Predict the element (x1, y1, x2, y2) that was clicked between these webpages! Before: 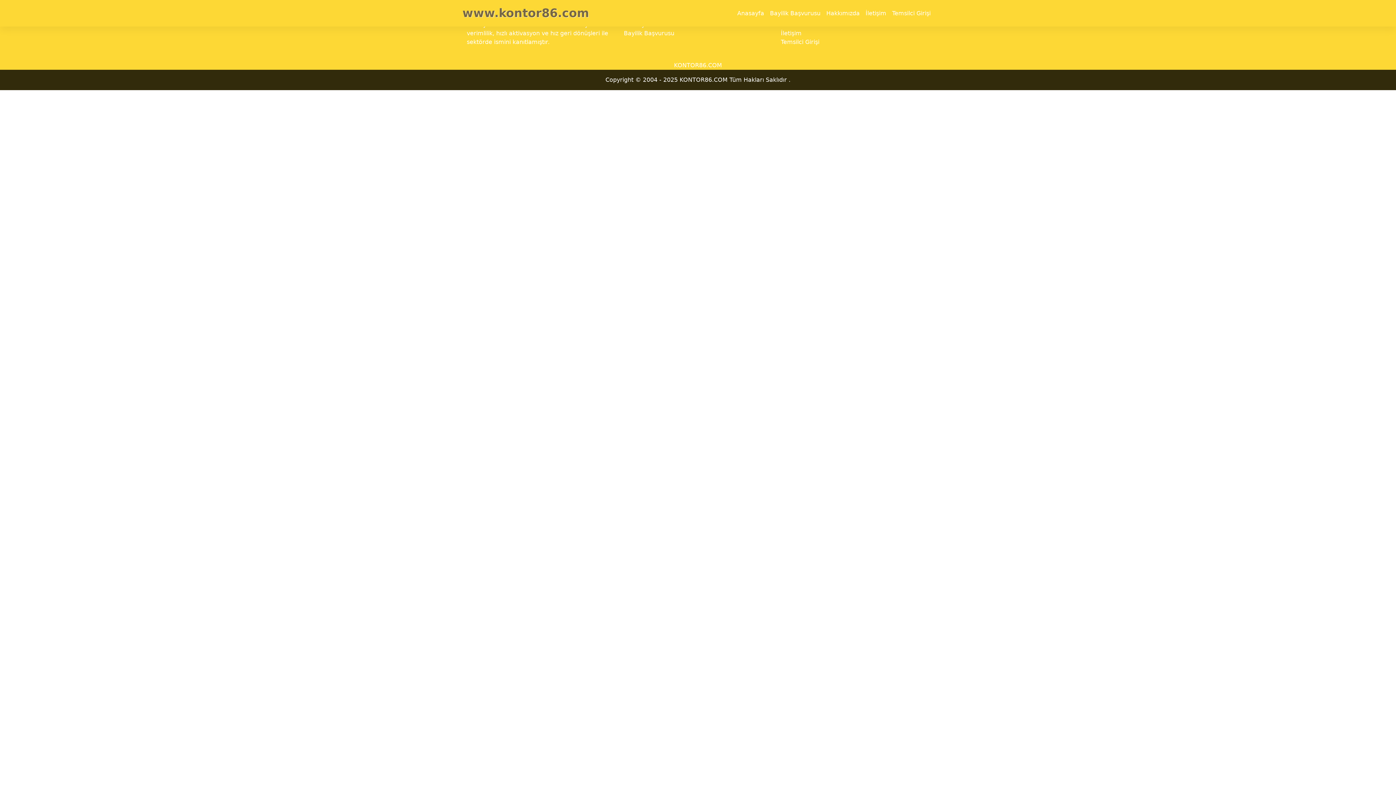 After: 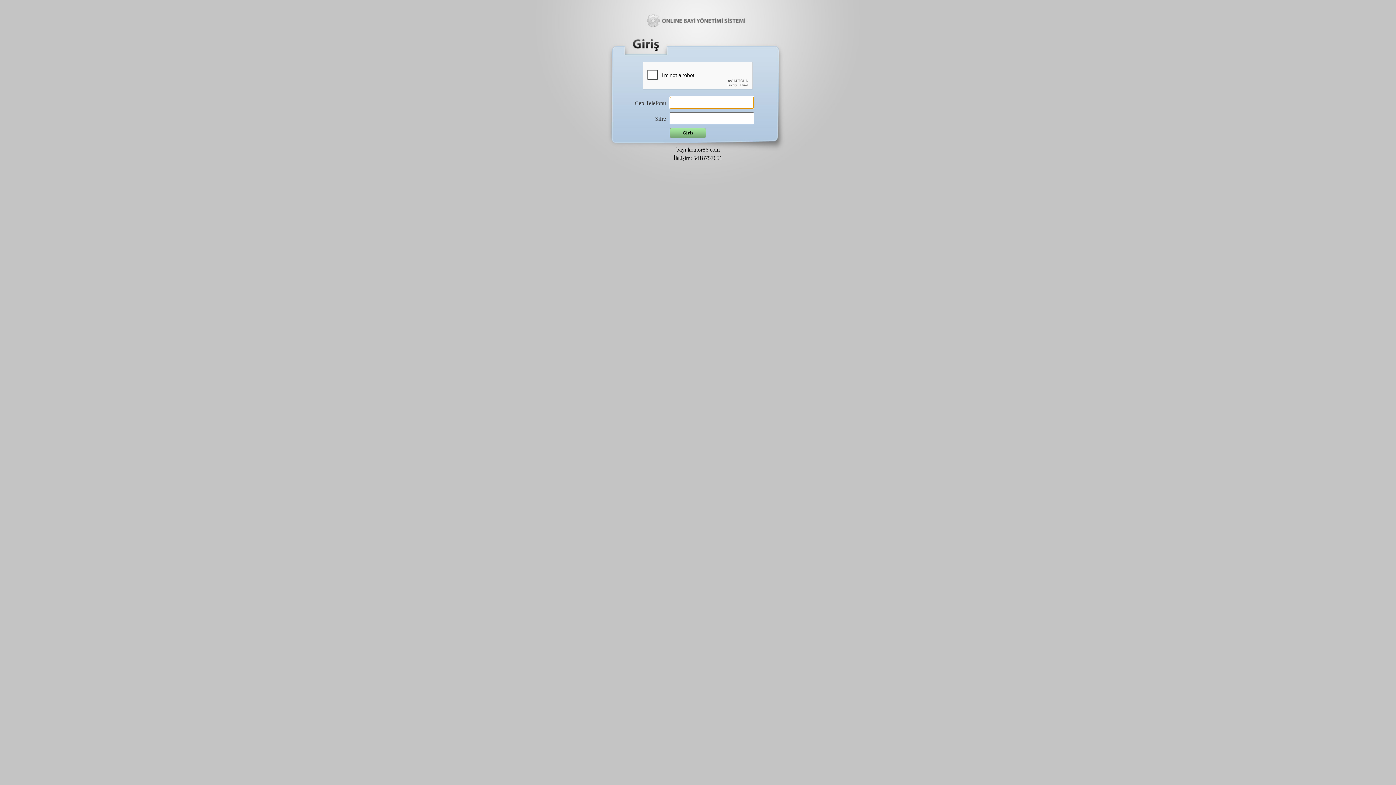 Action: bbox: (889, 6, 933, 20) label: Temsilci Girişi